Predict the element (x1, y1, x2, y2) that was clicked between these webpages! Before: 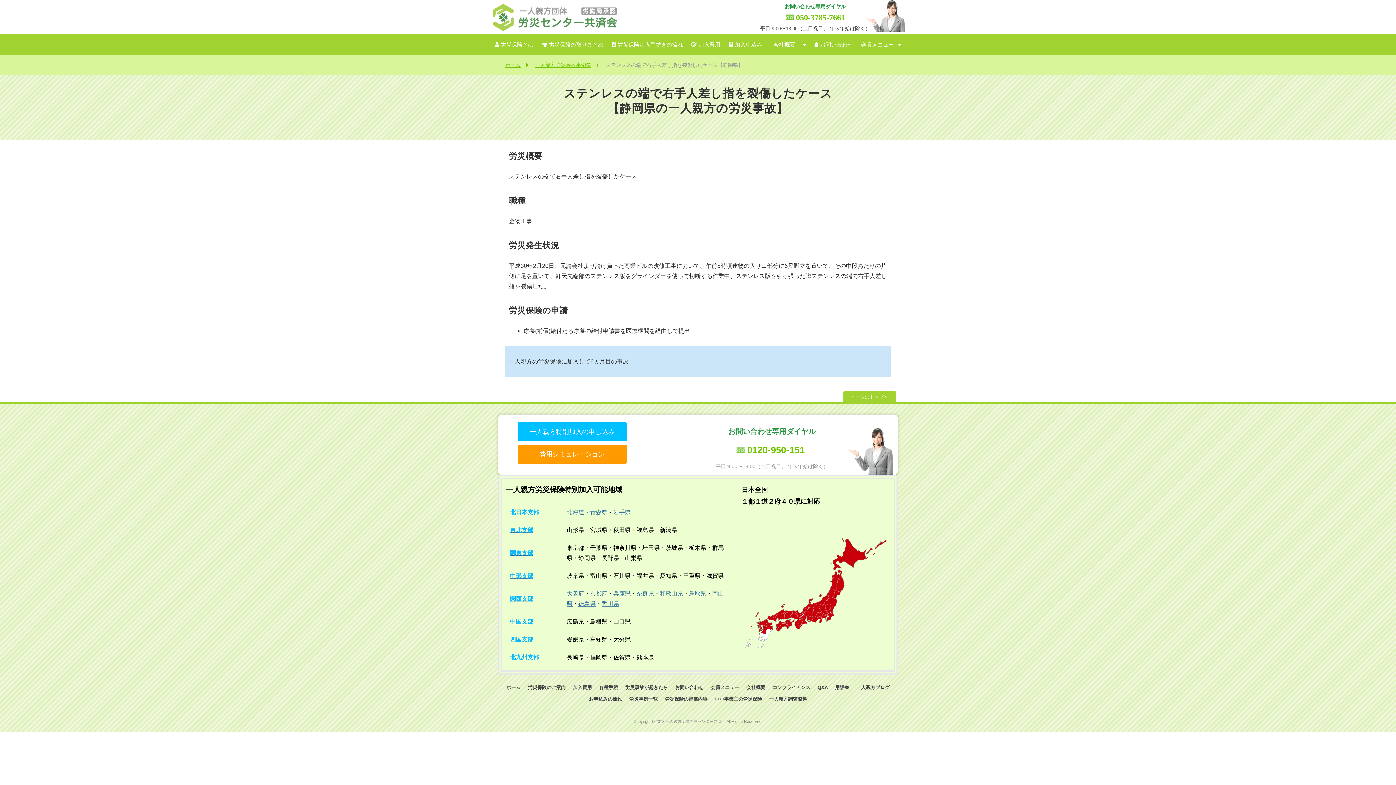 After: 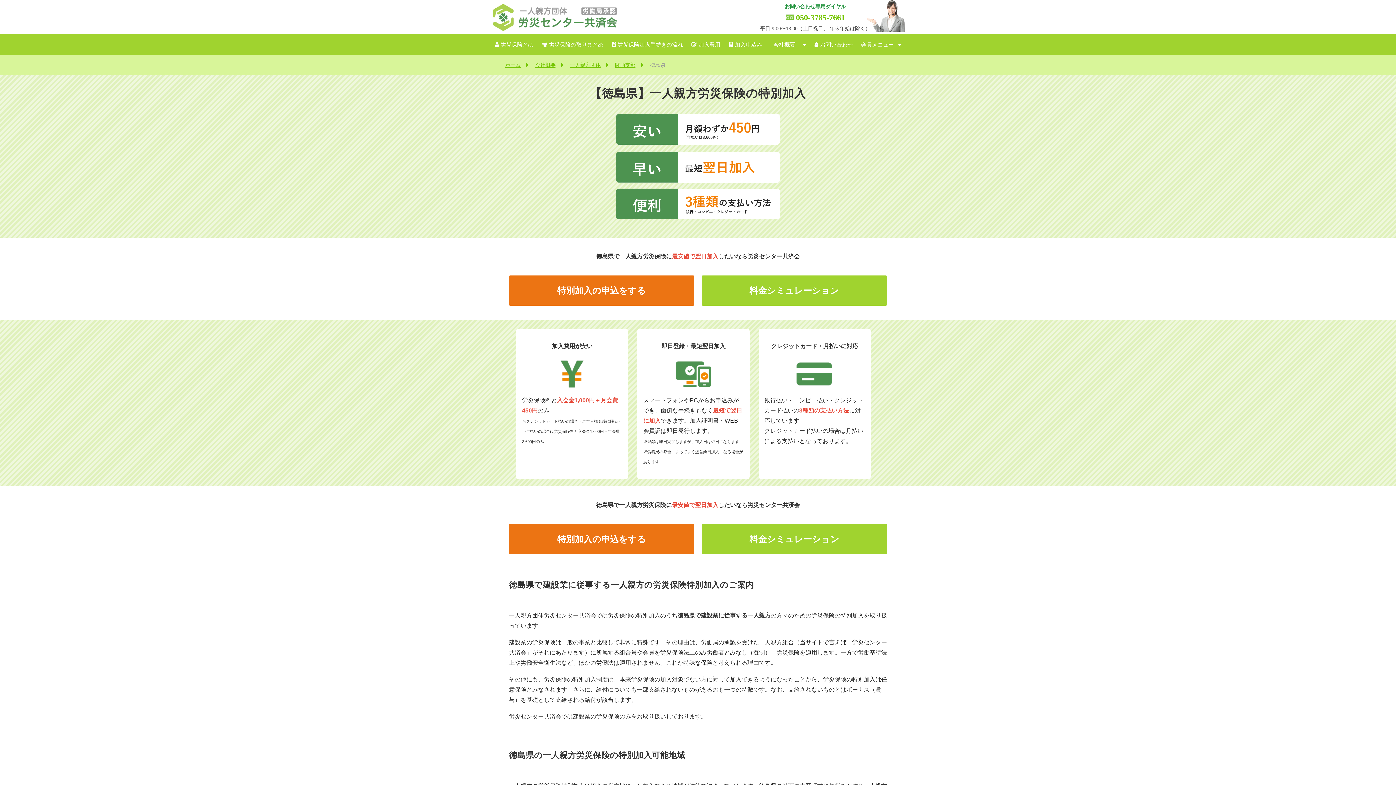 Action: label: 徳島県 bbox: (578, 600, 596, 607)